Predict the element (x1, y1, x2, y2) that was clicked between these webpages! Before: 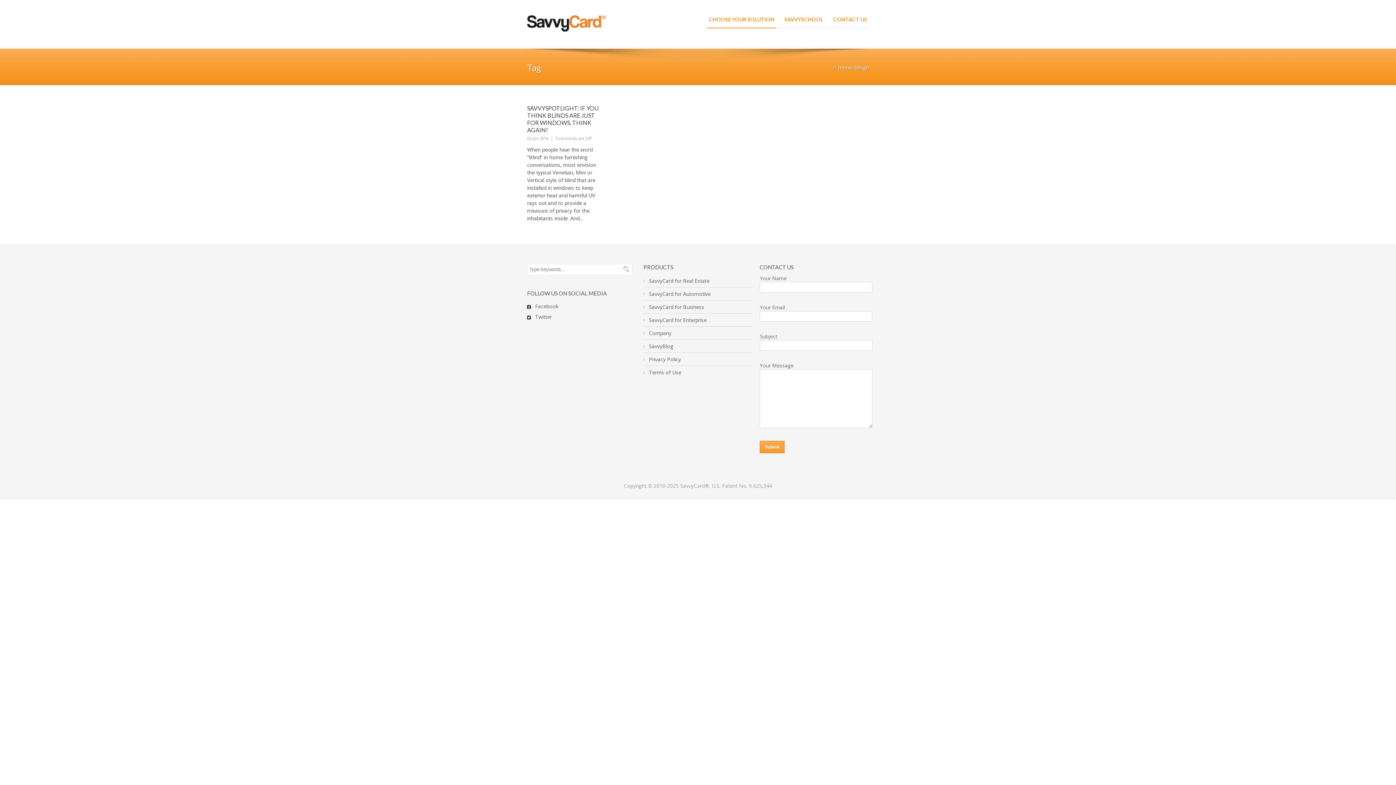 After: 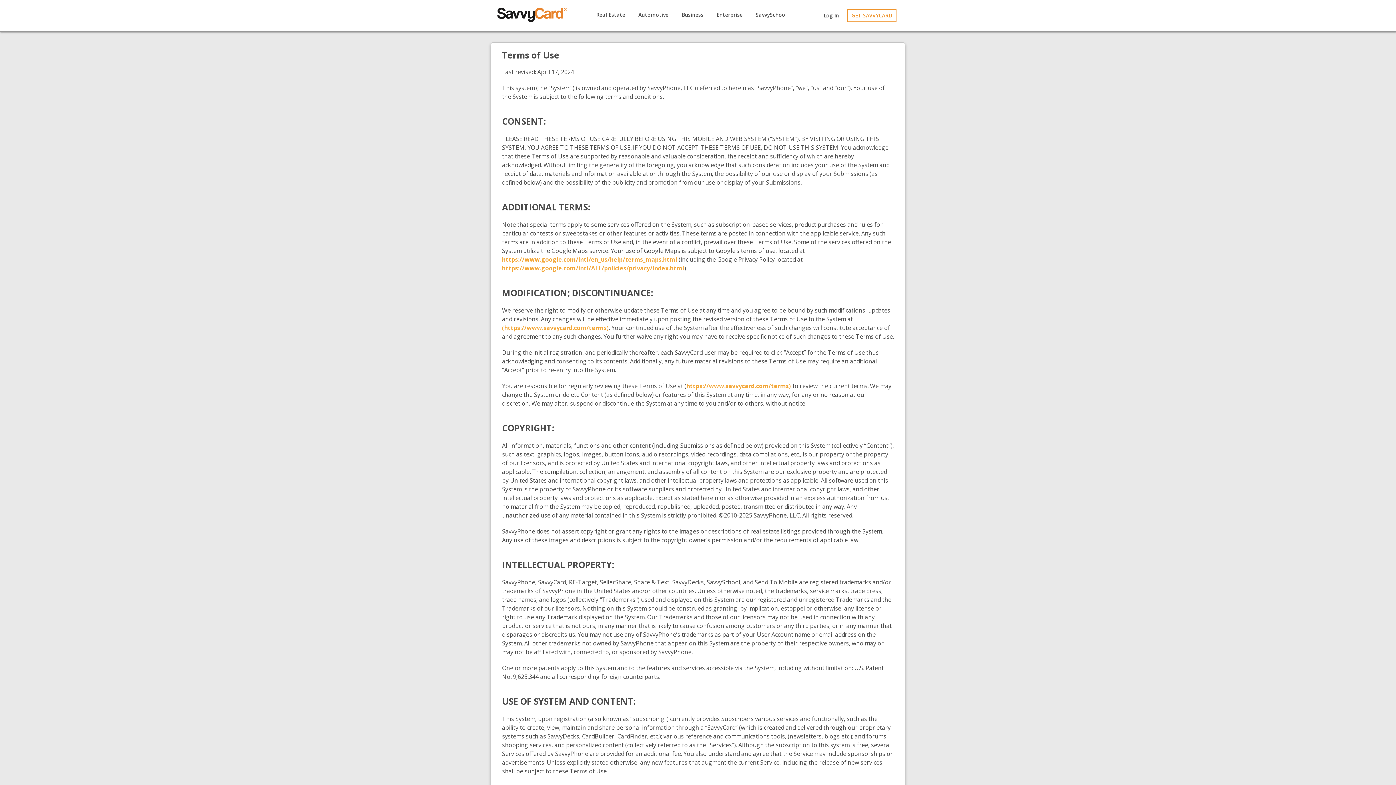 Action: label: Terms of Use bbox: (649, 369, 681, 376)